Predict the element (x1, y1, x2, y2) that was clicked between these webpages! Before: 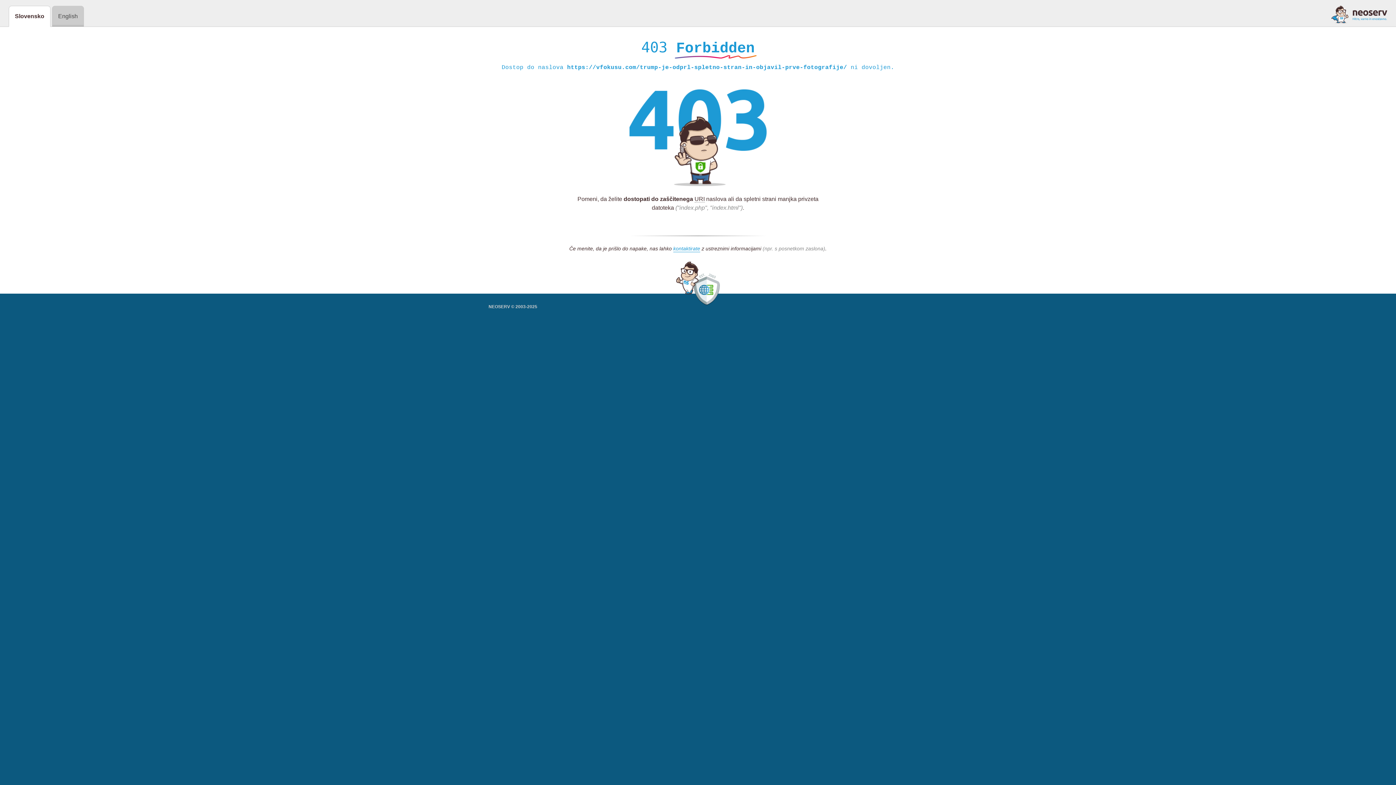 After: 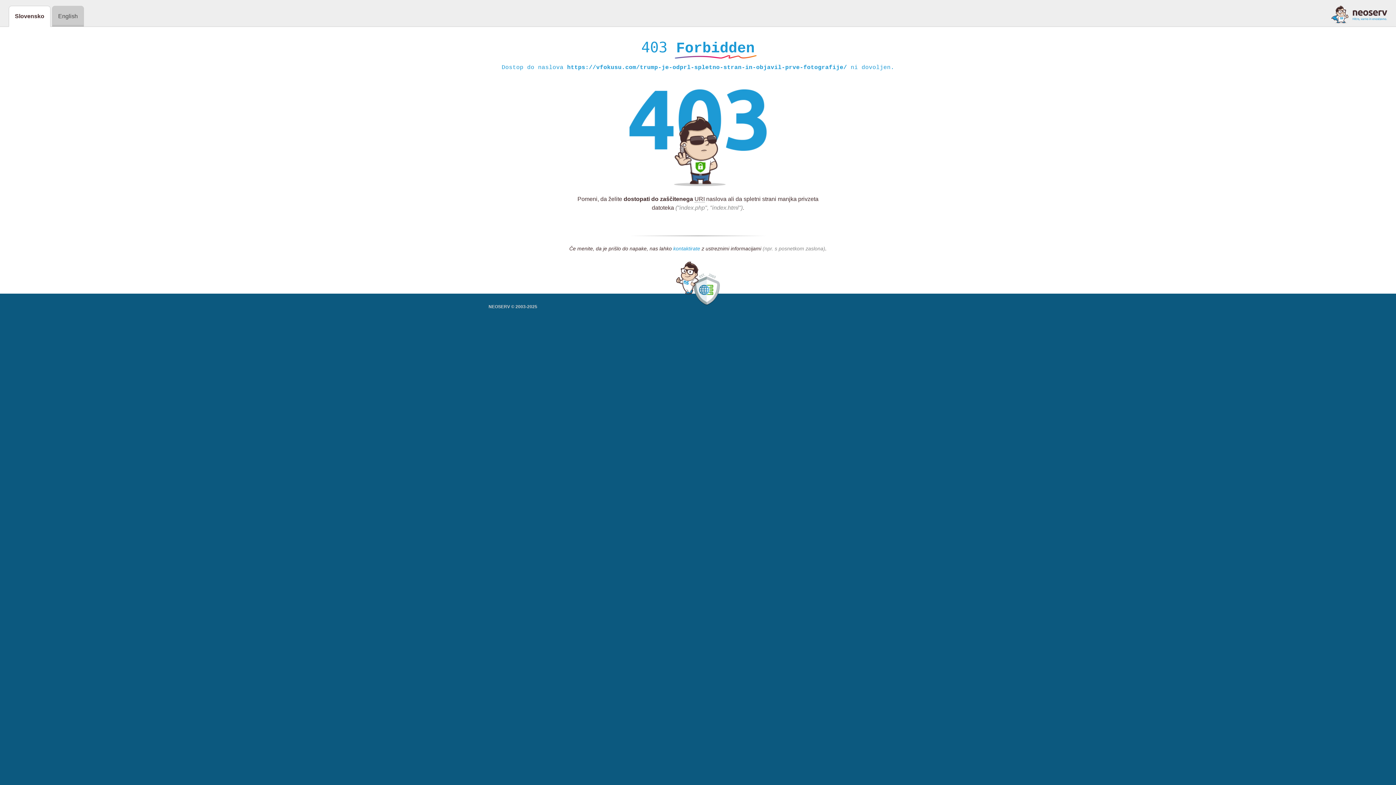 Action: bbox: (673, 245, 700, 252) label: kontaktirate